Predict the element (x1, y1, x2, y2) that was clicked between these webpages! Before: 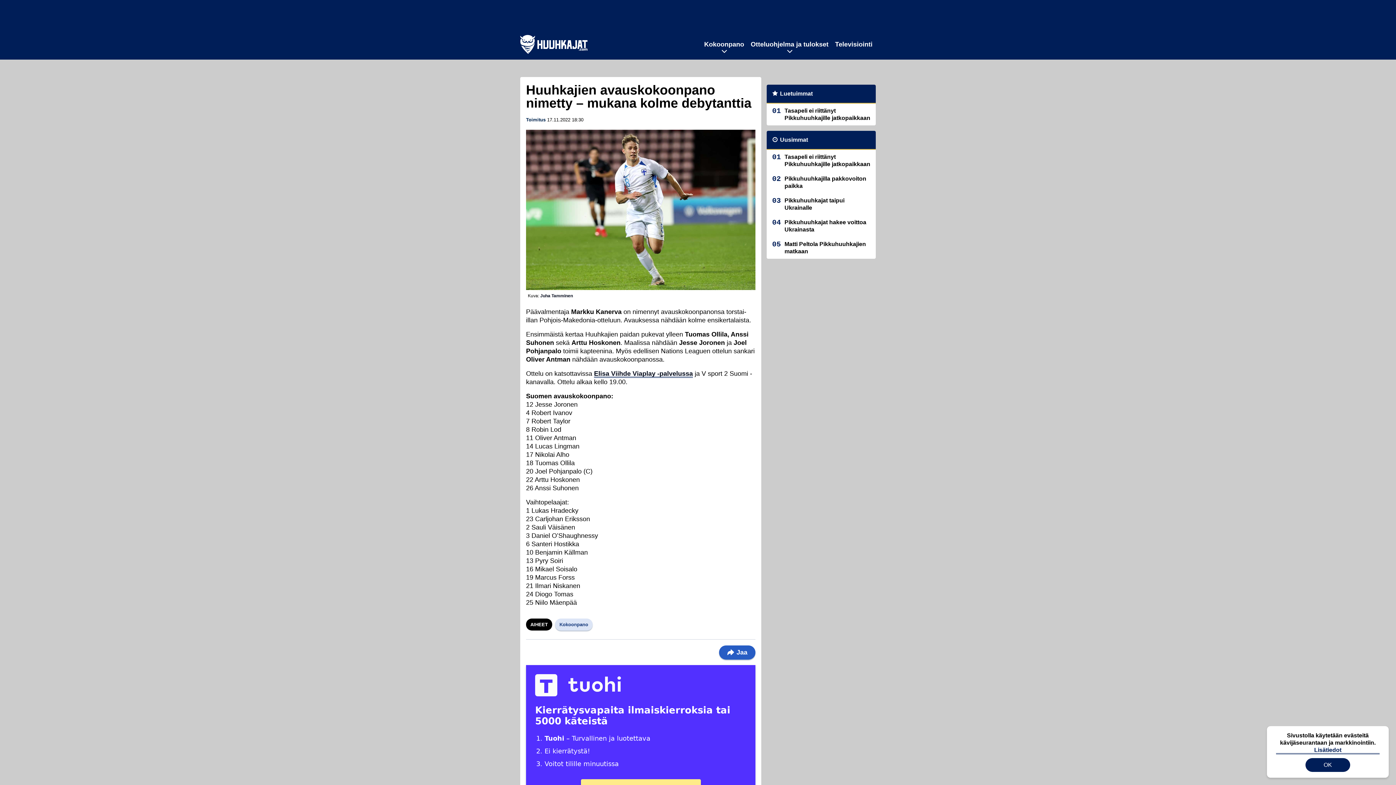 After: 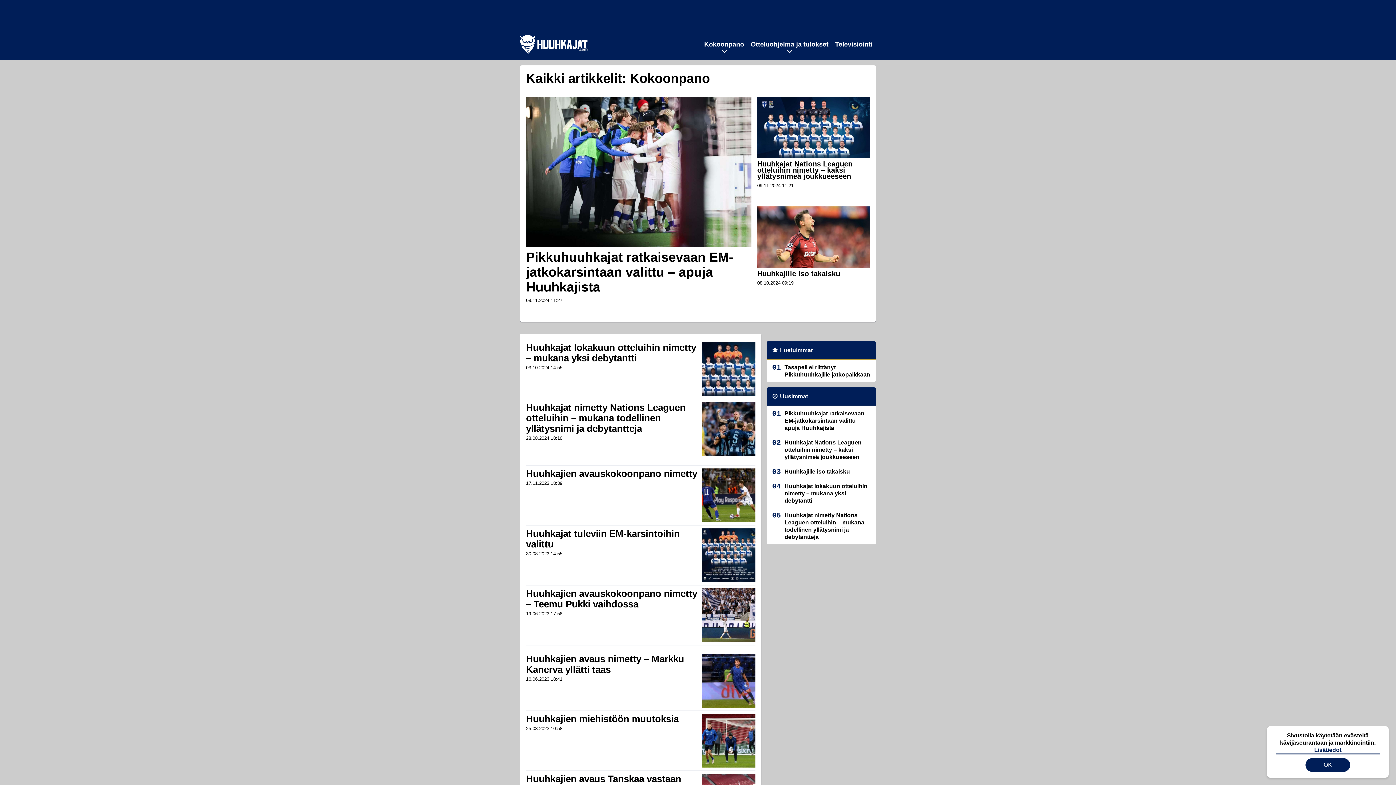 Action: bbox: (555, 618, 592, 630) label: Kokoonpano